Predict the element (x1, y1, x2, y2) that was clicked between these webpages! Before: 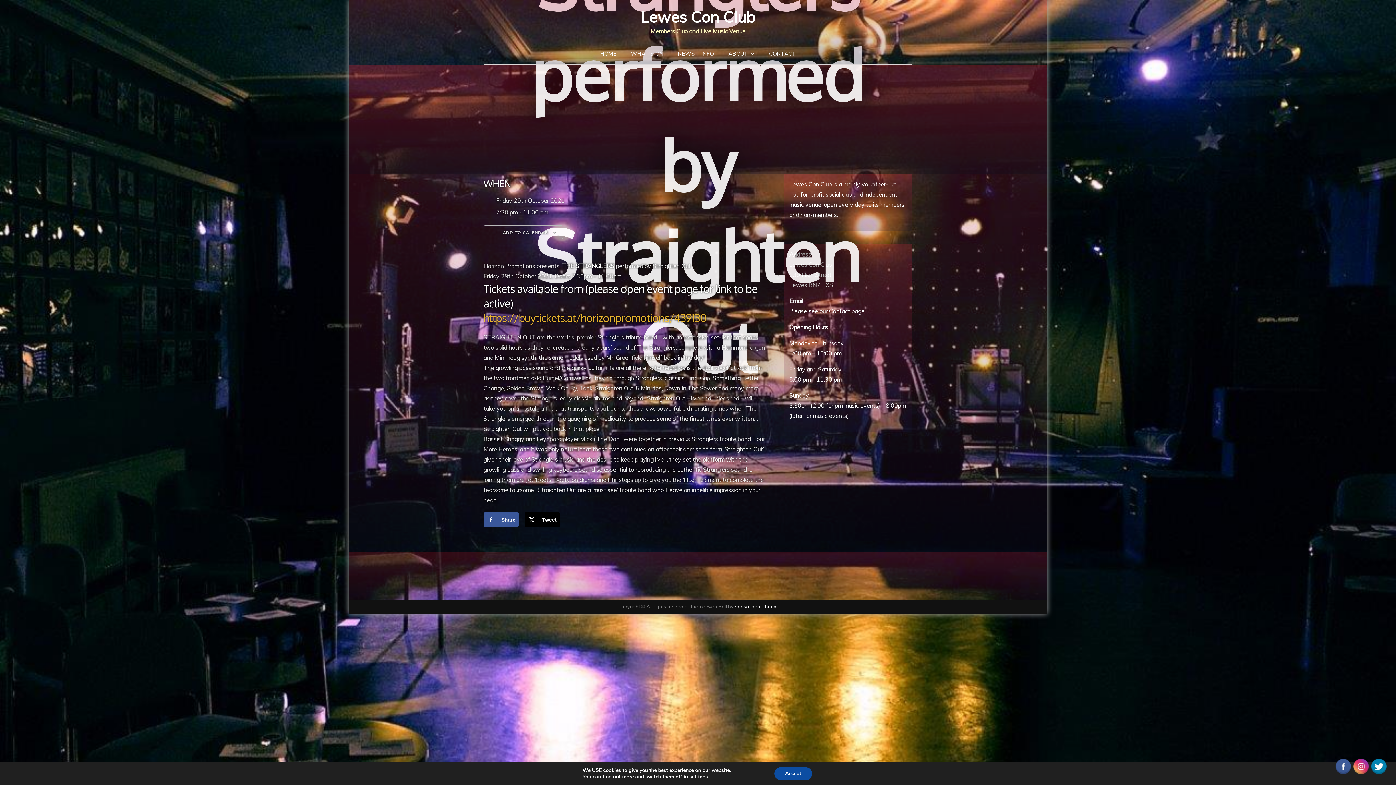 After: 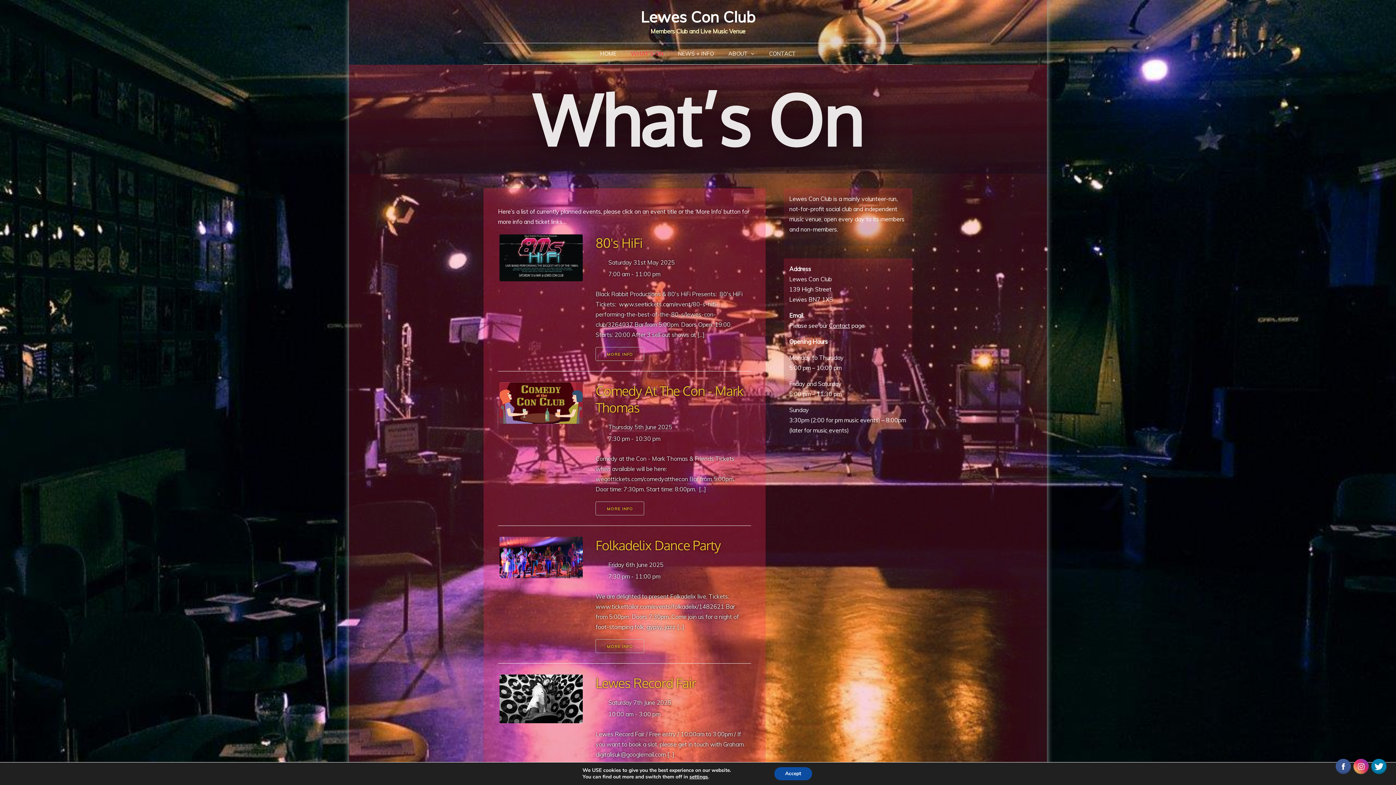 Action: bbox: (624, 43, 670, 64) label: WHAT’S ON